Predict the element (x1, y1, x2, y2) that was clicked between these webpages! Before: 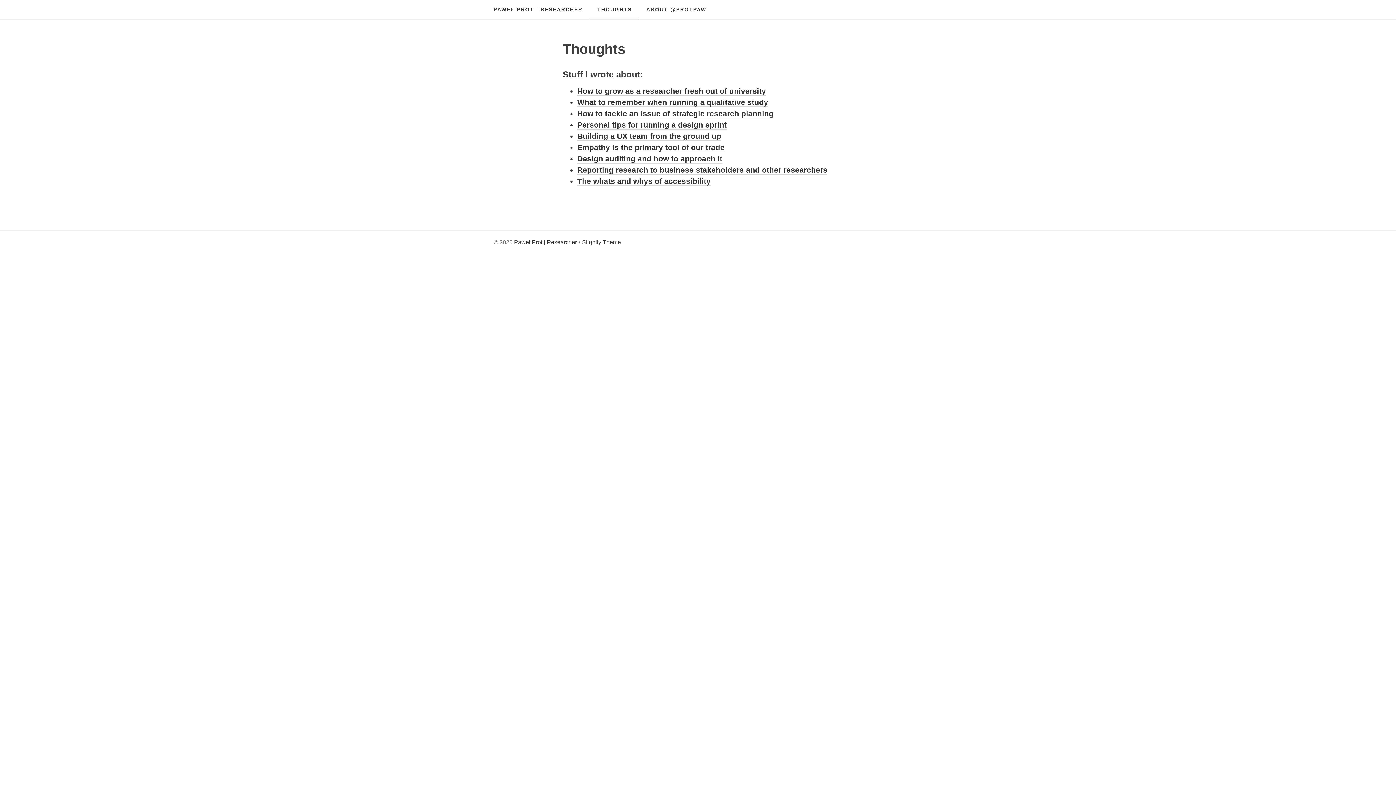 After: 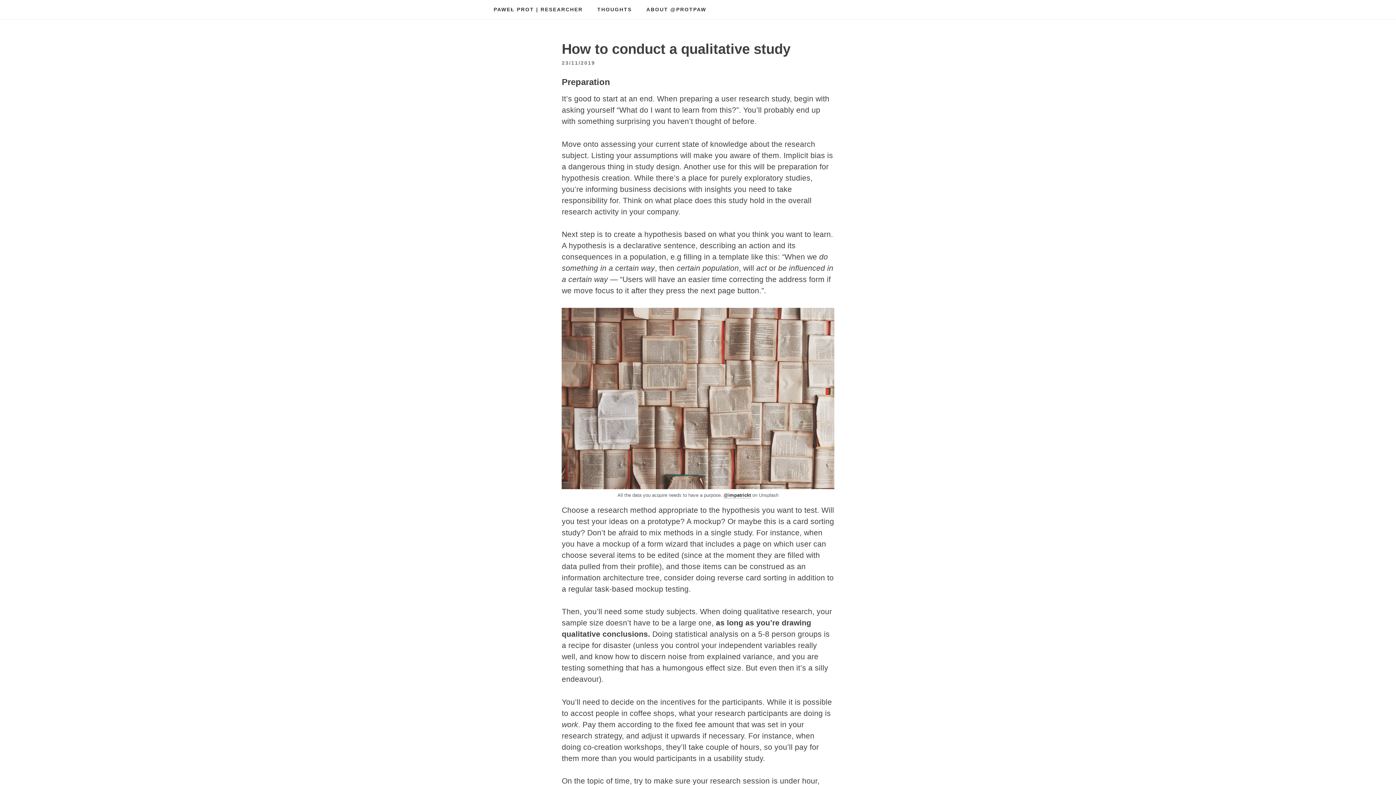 Action: label: What to remember when running a qualitative study bbox: (577, 98, 768, 107)